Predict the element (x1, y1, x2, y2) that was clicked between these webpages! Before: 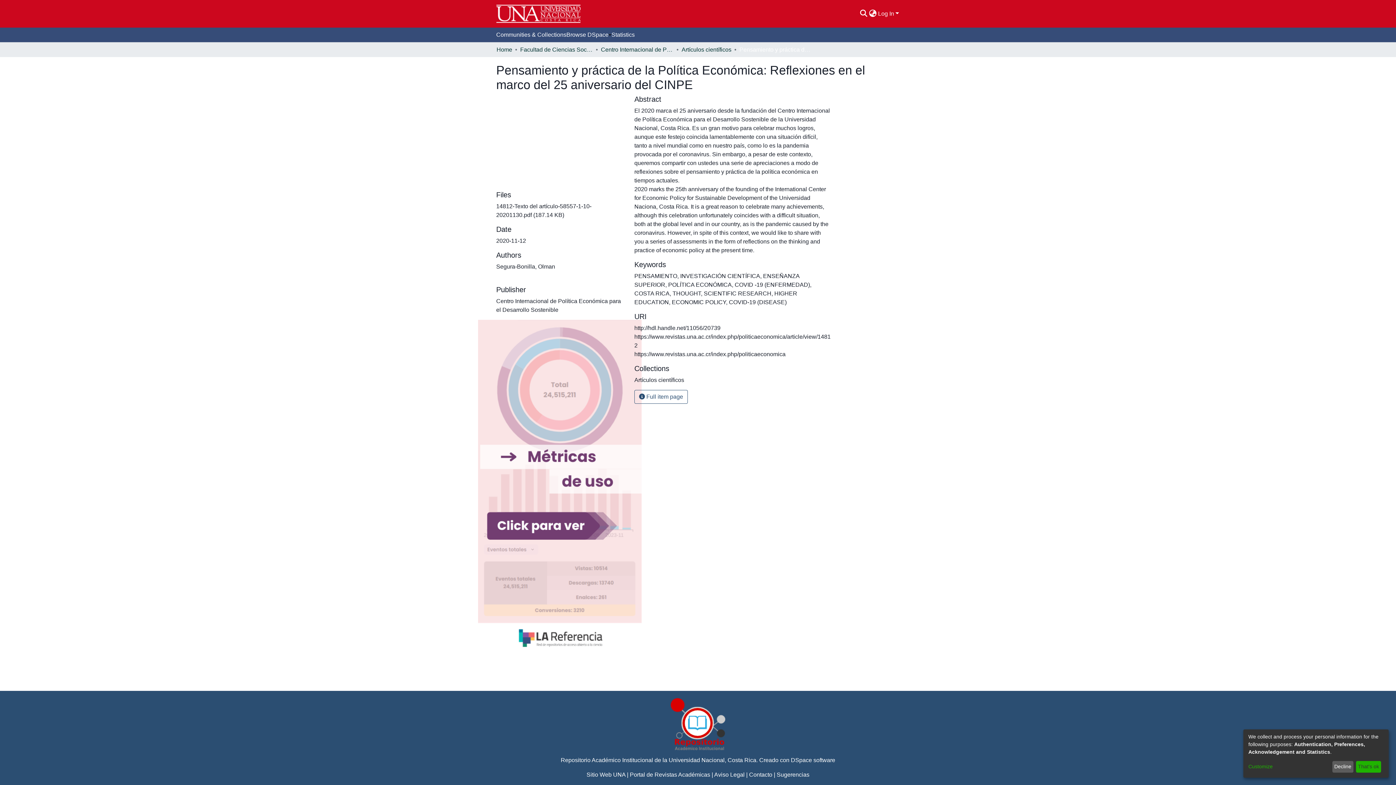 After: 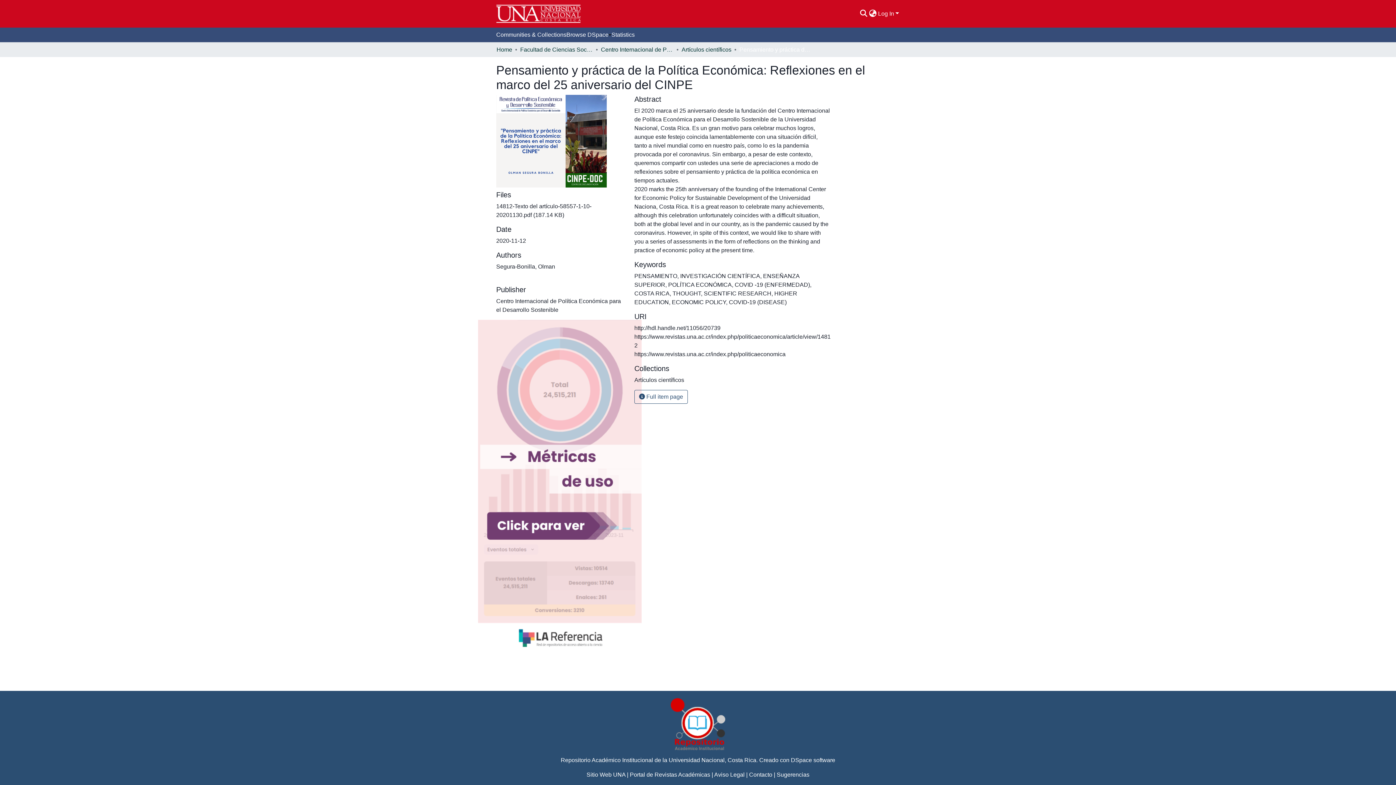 Action: label: Decline bbox: (1332, 761, 1353, 773)